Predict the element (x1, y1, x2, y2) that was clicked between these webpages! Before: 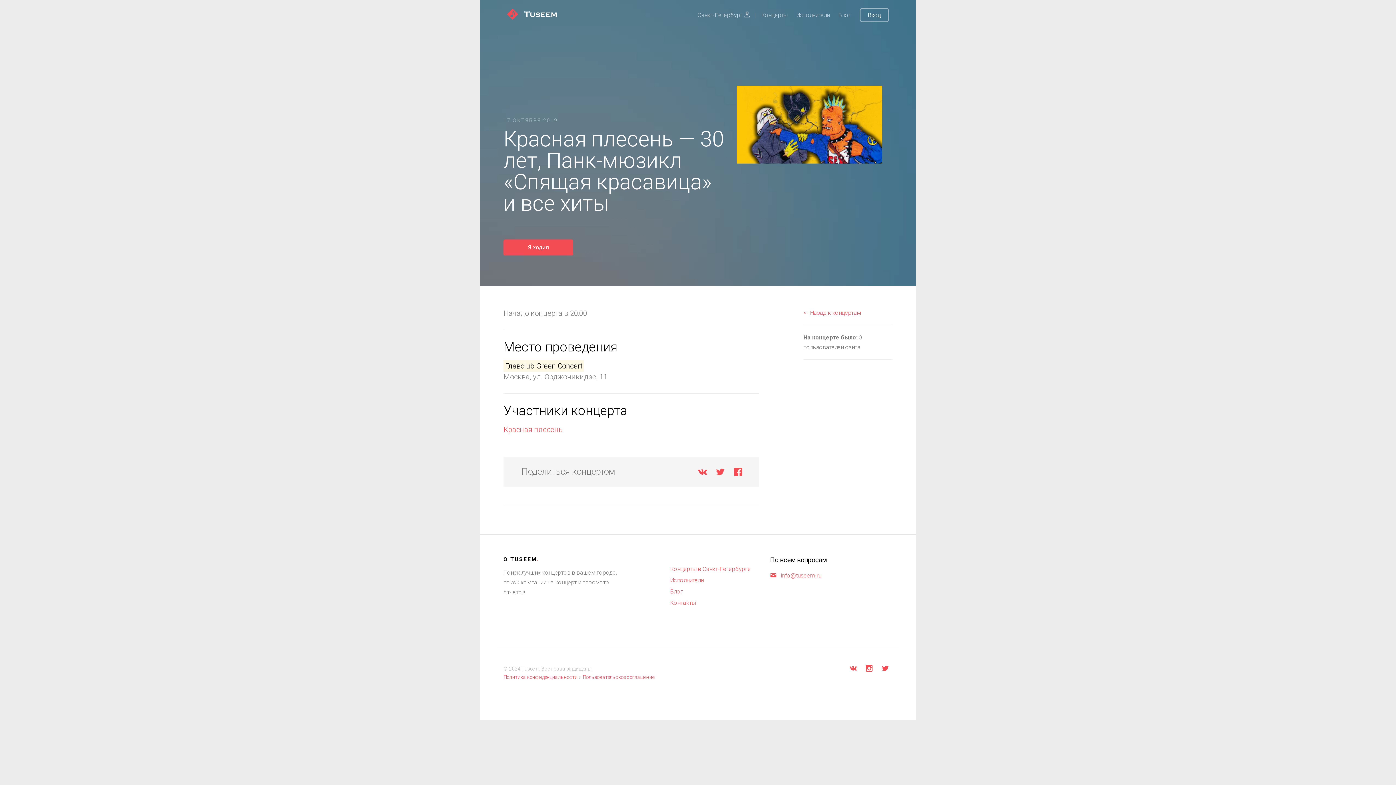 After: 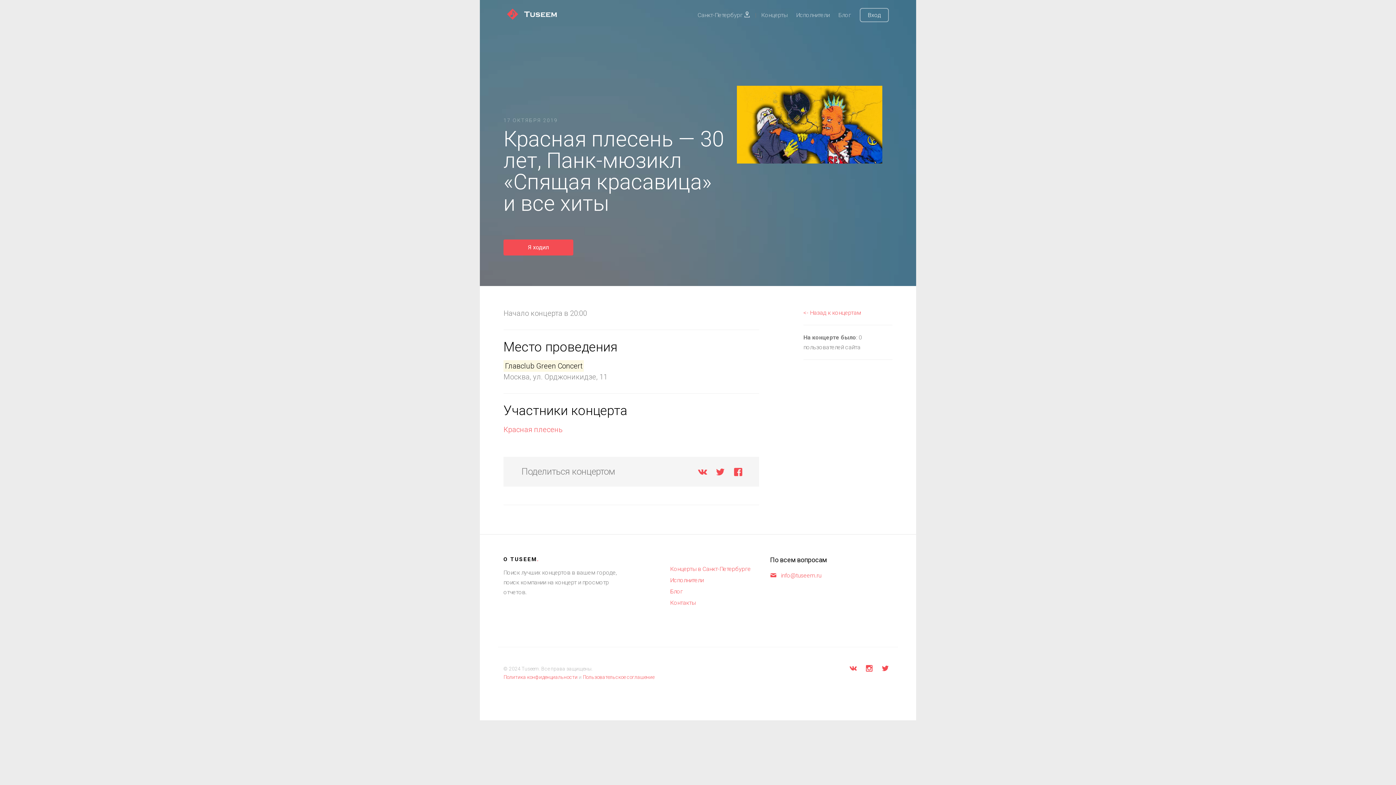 Action: bbox: (846, 665, 860, 674)